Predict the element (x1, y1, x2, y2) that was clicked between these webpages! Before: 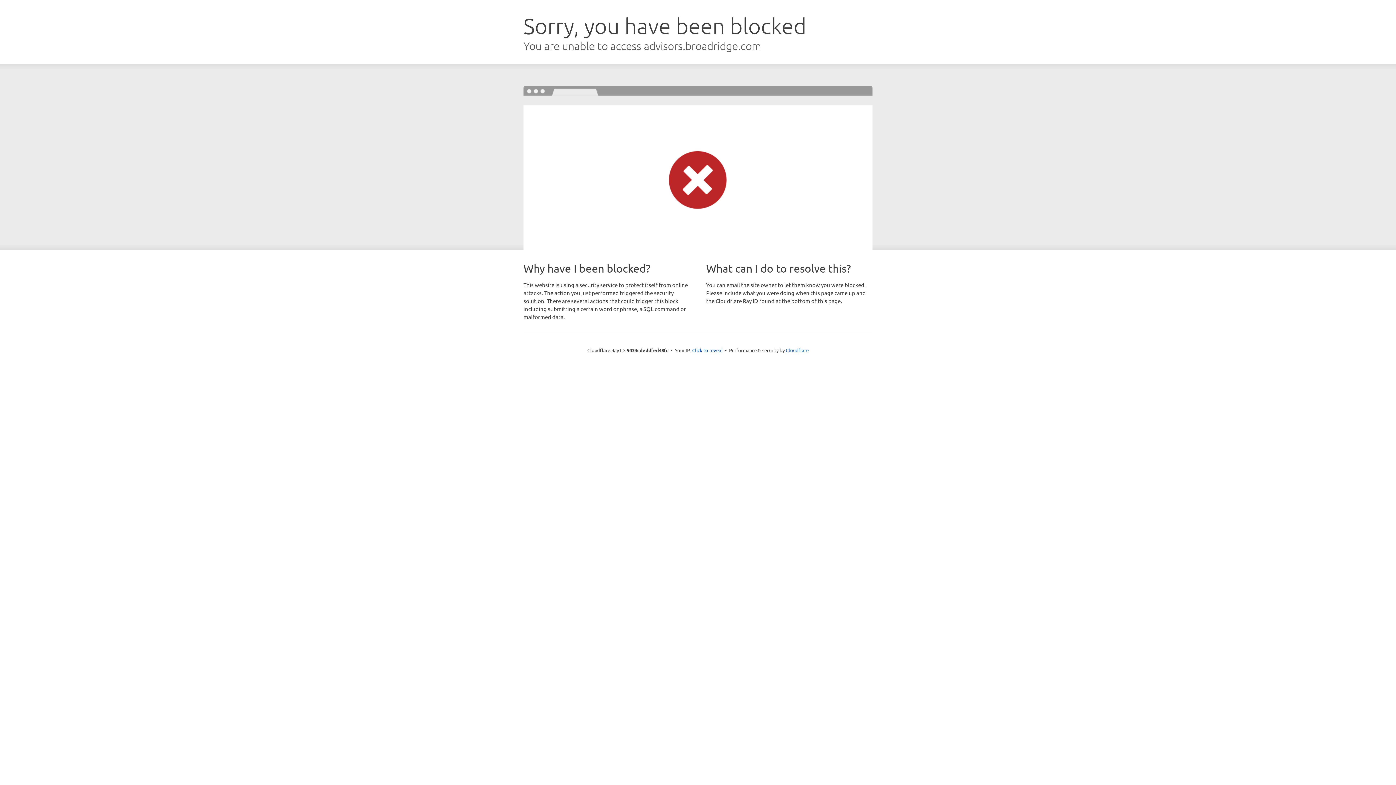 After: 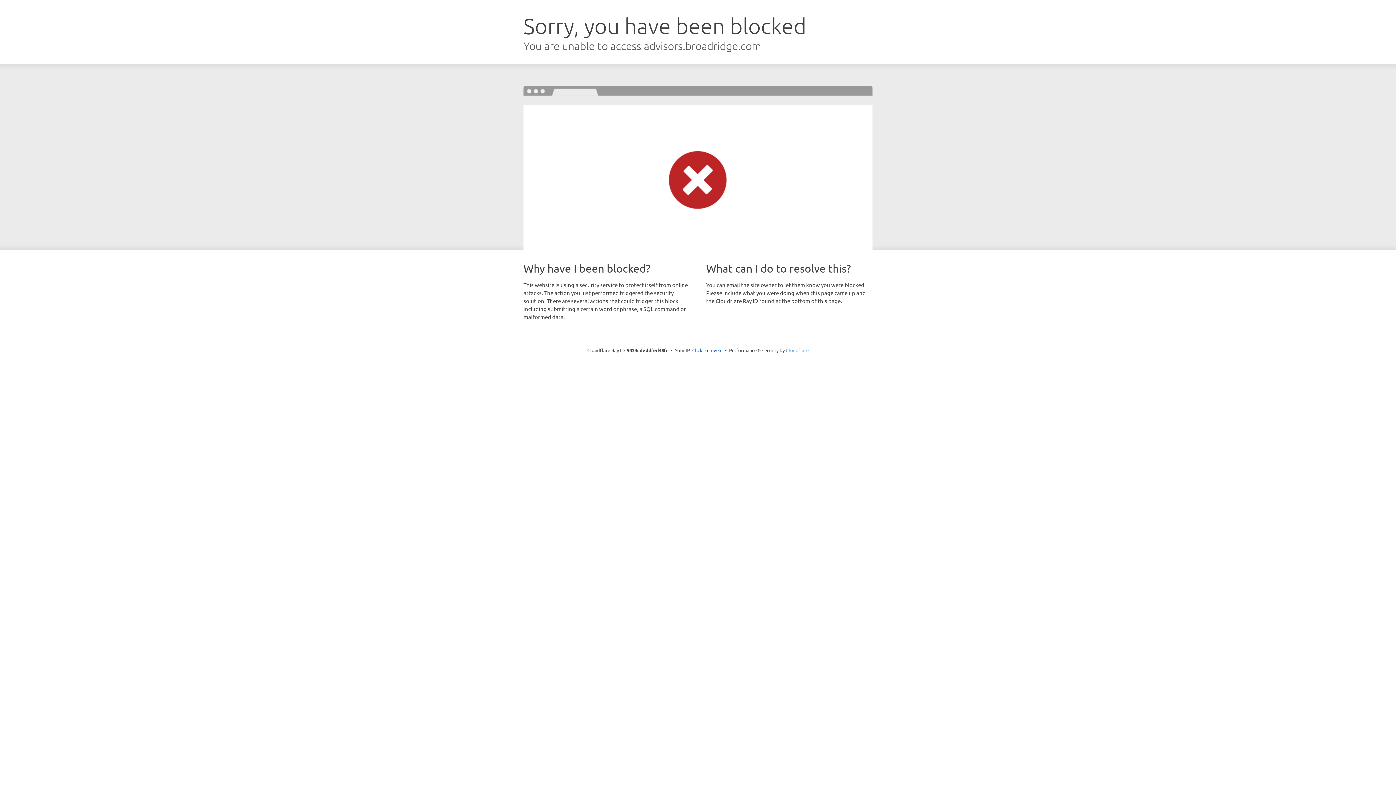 Action: bbox: (786, 347, 808, 353) label: Cloudflare